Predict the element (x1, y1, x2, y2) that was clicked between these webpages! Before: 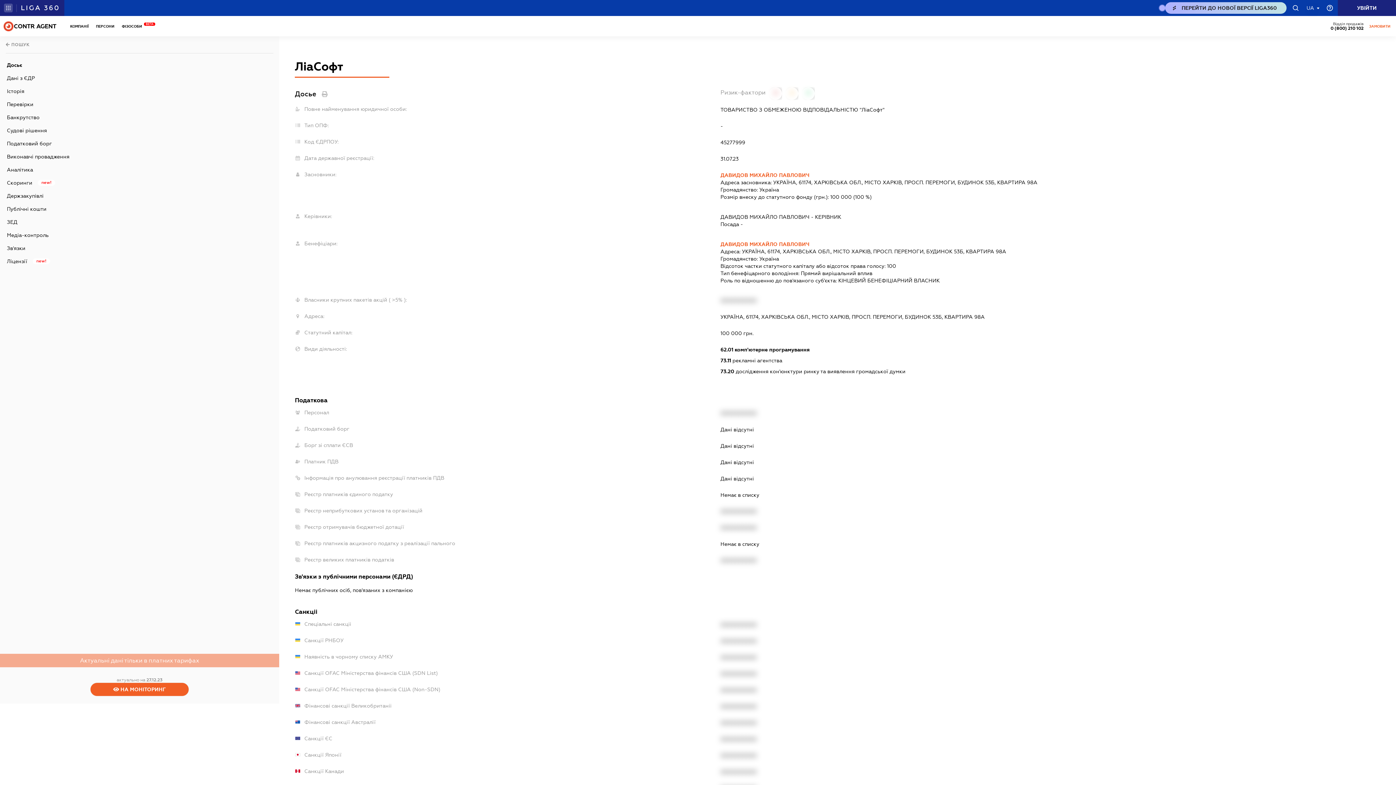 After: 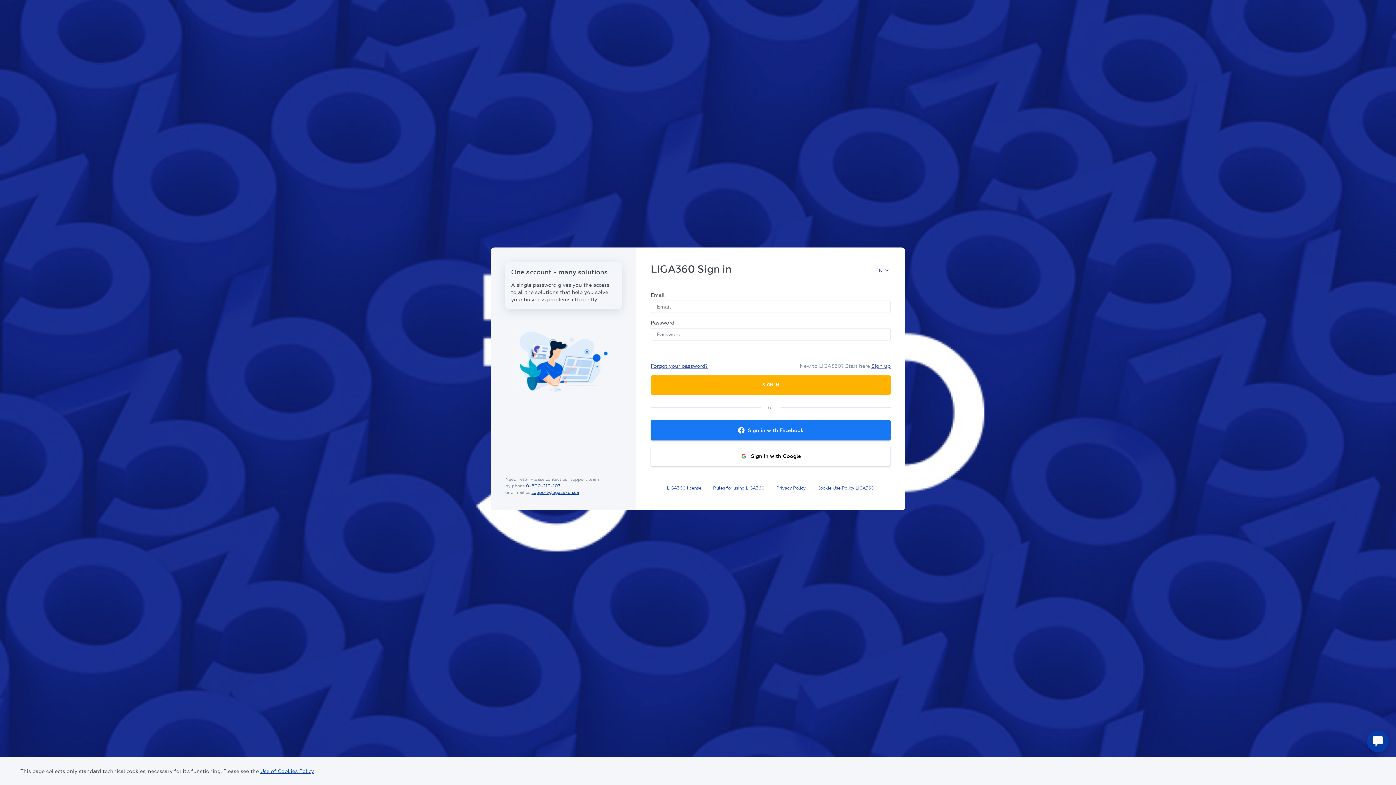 Action: label: LZ-HEADER.SING-IN bbox: (1338, 0, 1396, 16)